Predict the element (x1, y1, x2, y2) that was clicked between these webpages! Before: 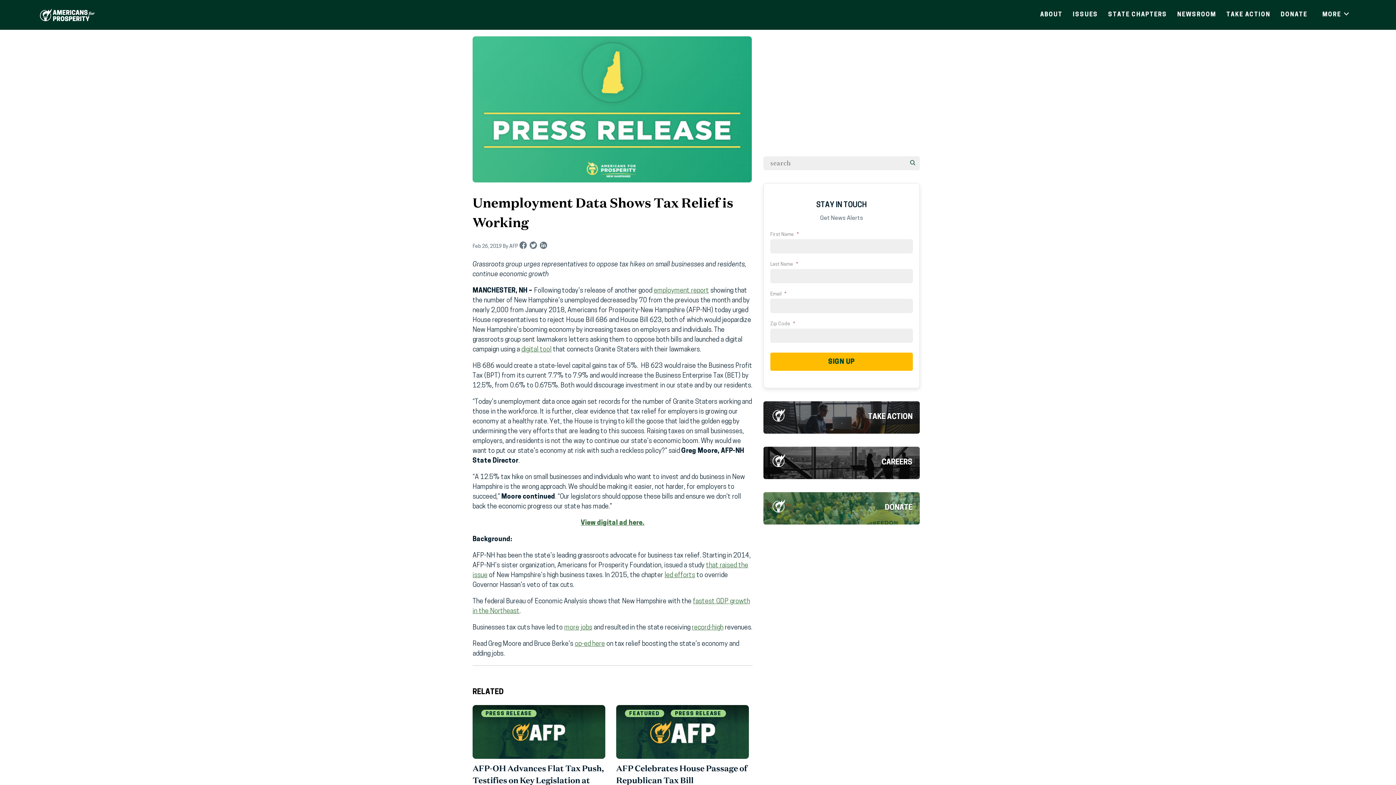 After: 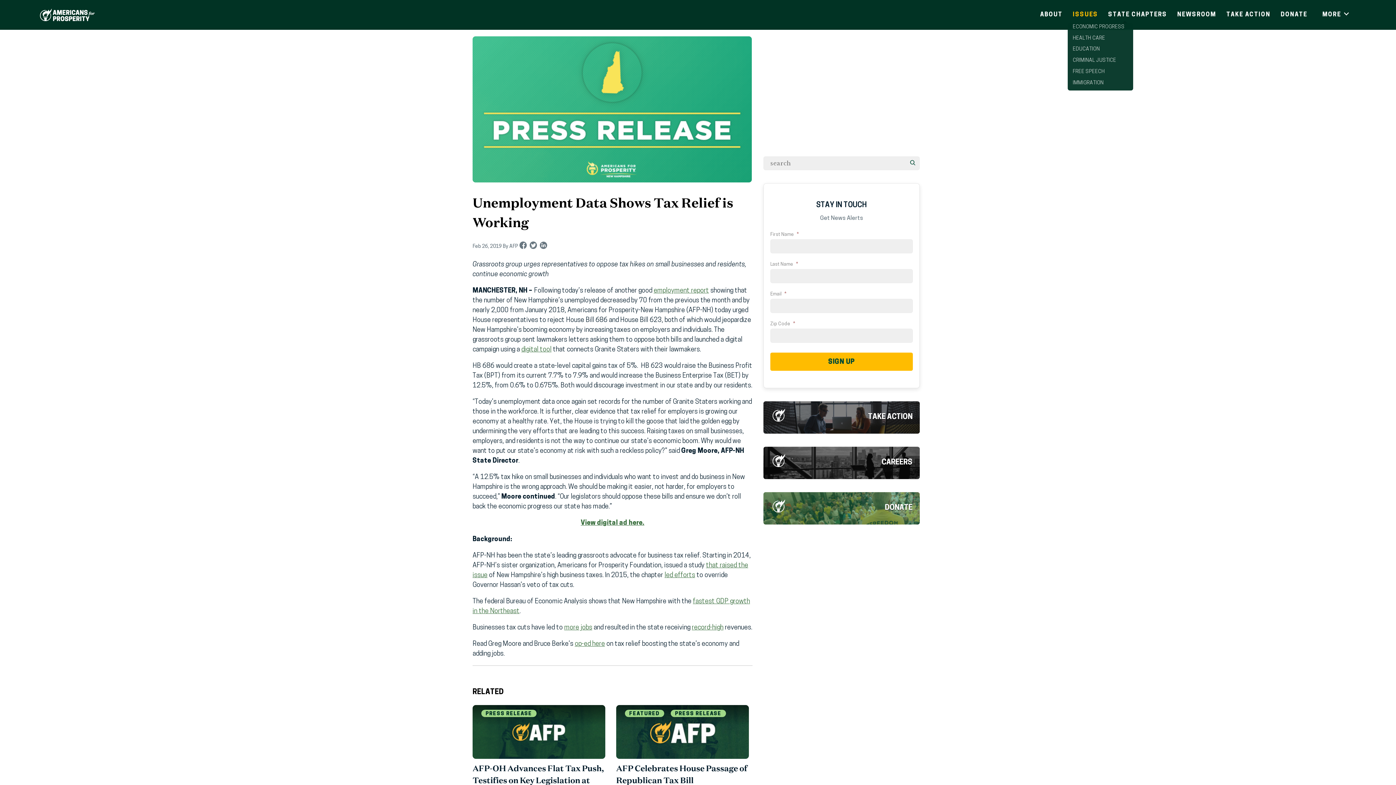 Action: label: ISSUES bbox: (1067, 7, 1103, 21)